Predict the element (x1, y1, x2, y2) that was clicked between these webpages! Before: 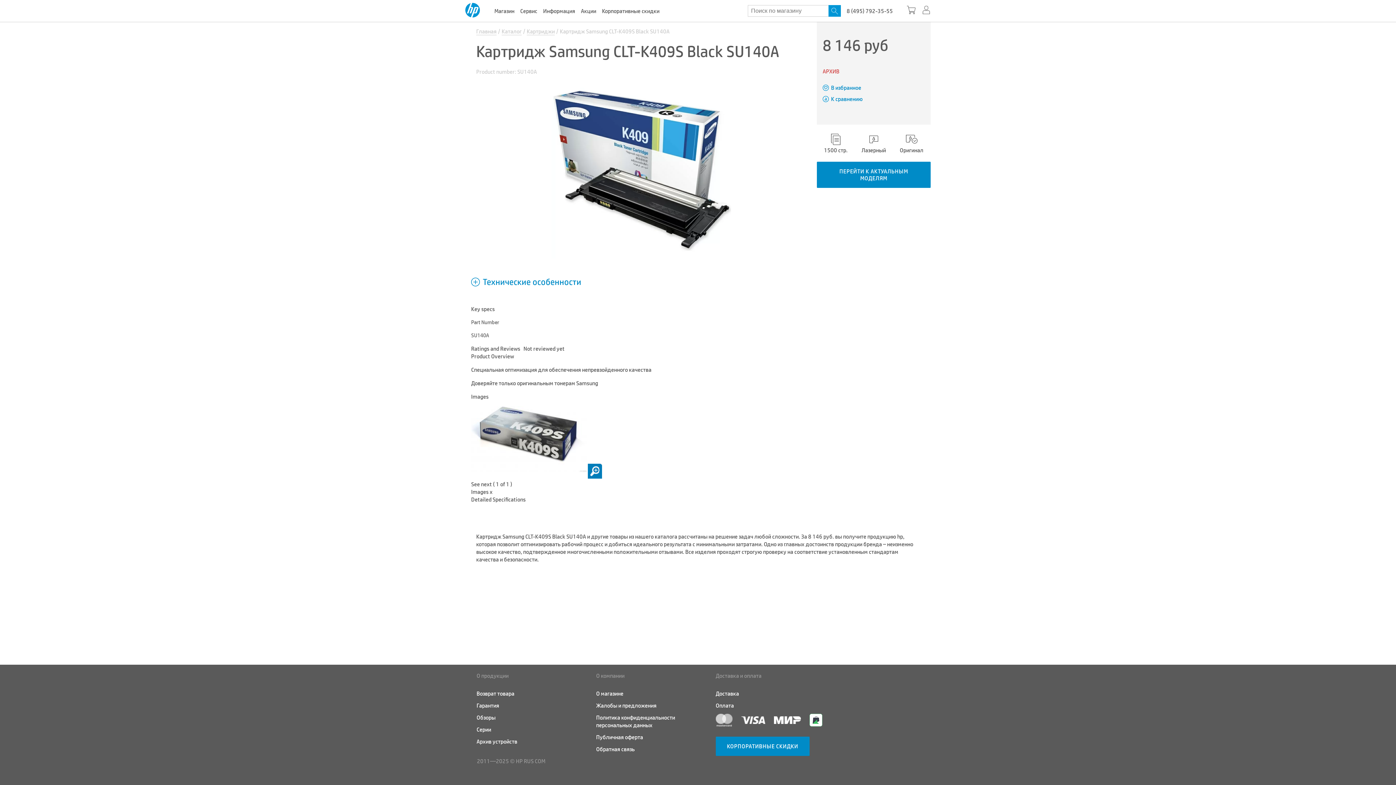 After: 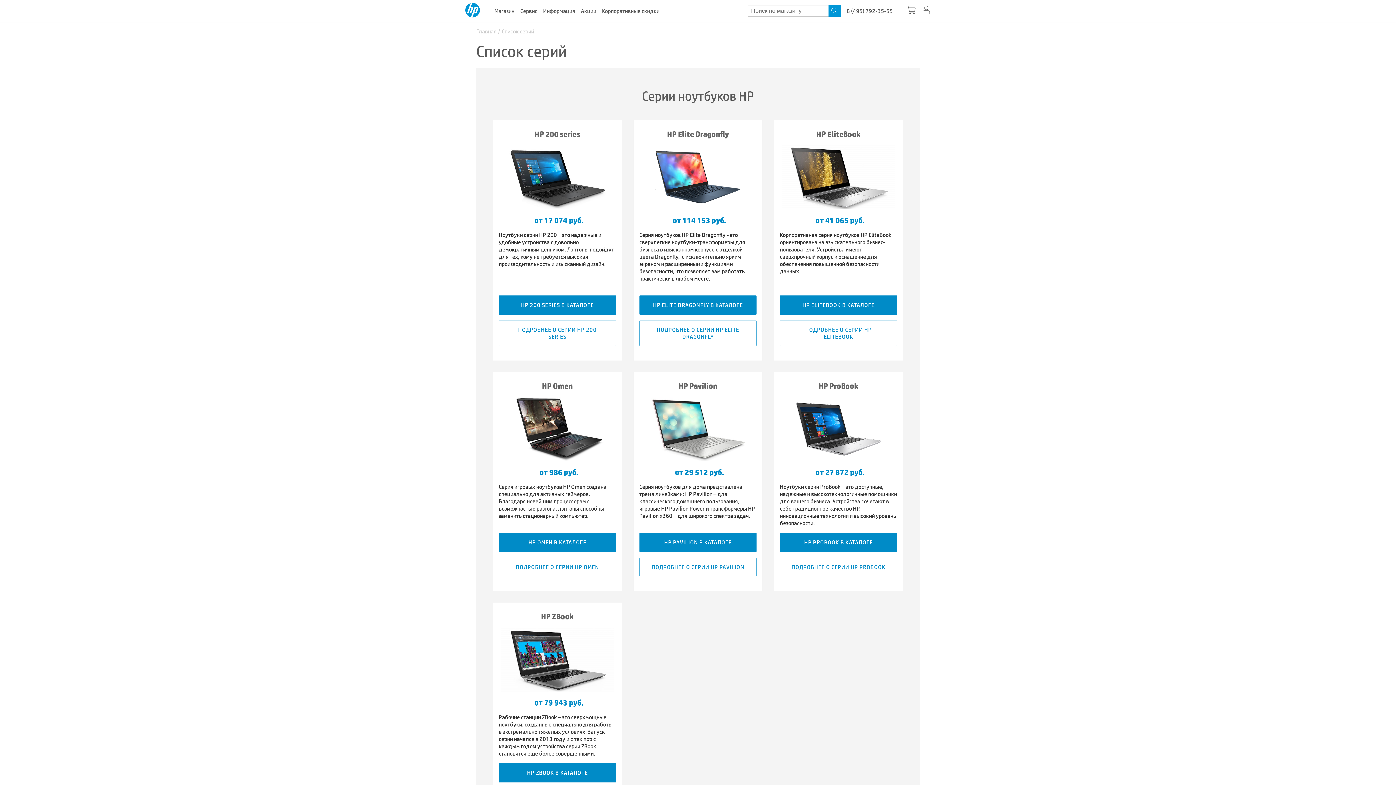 Action: bbox: (476, 726, 491, 733) label: Серии